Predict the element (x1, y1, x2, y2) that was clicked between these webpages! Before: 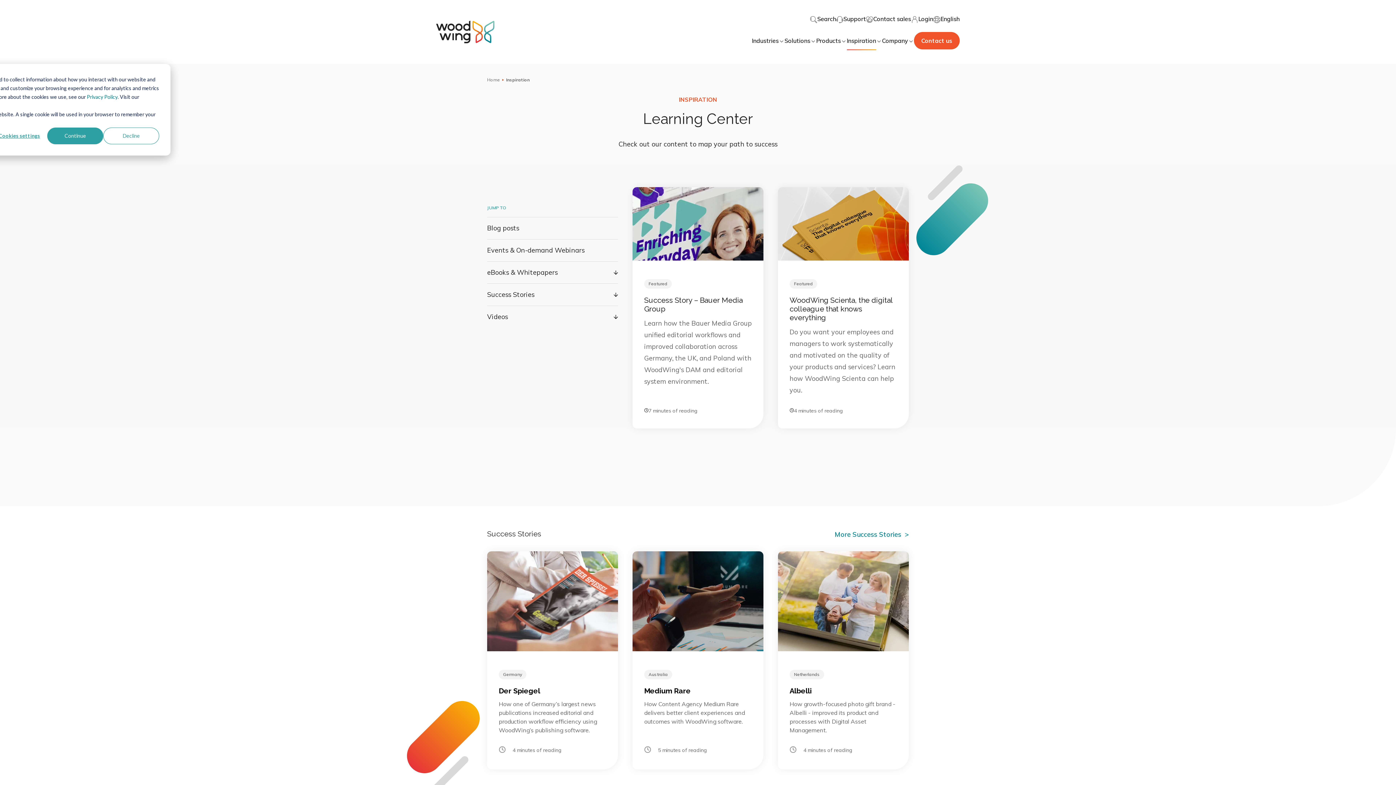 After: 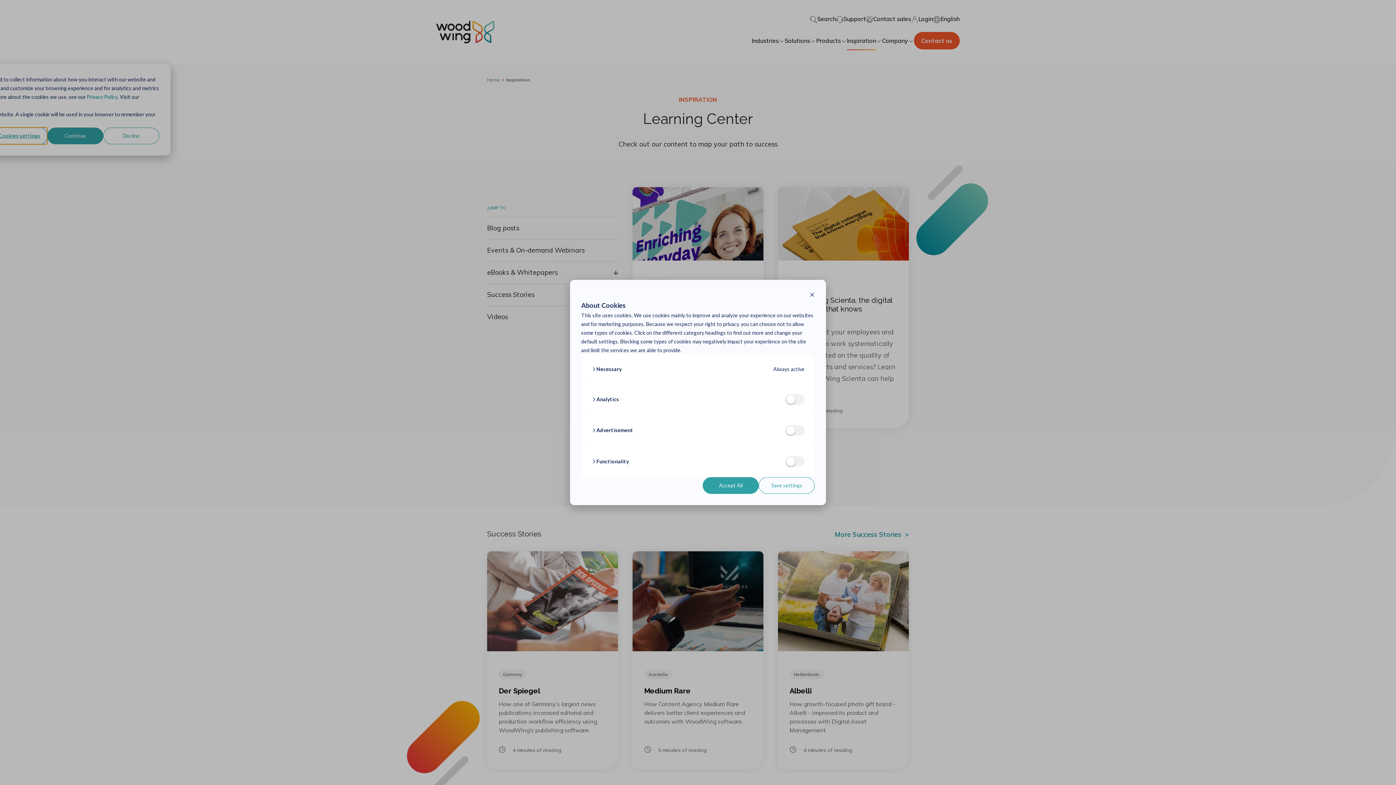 Action: bbox: (-8, 127, 47, 144) label: Cookies settings